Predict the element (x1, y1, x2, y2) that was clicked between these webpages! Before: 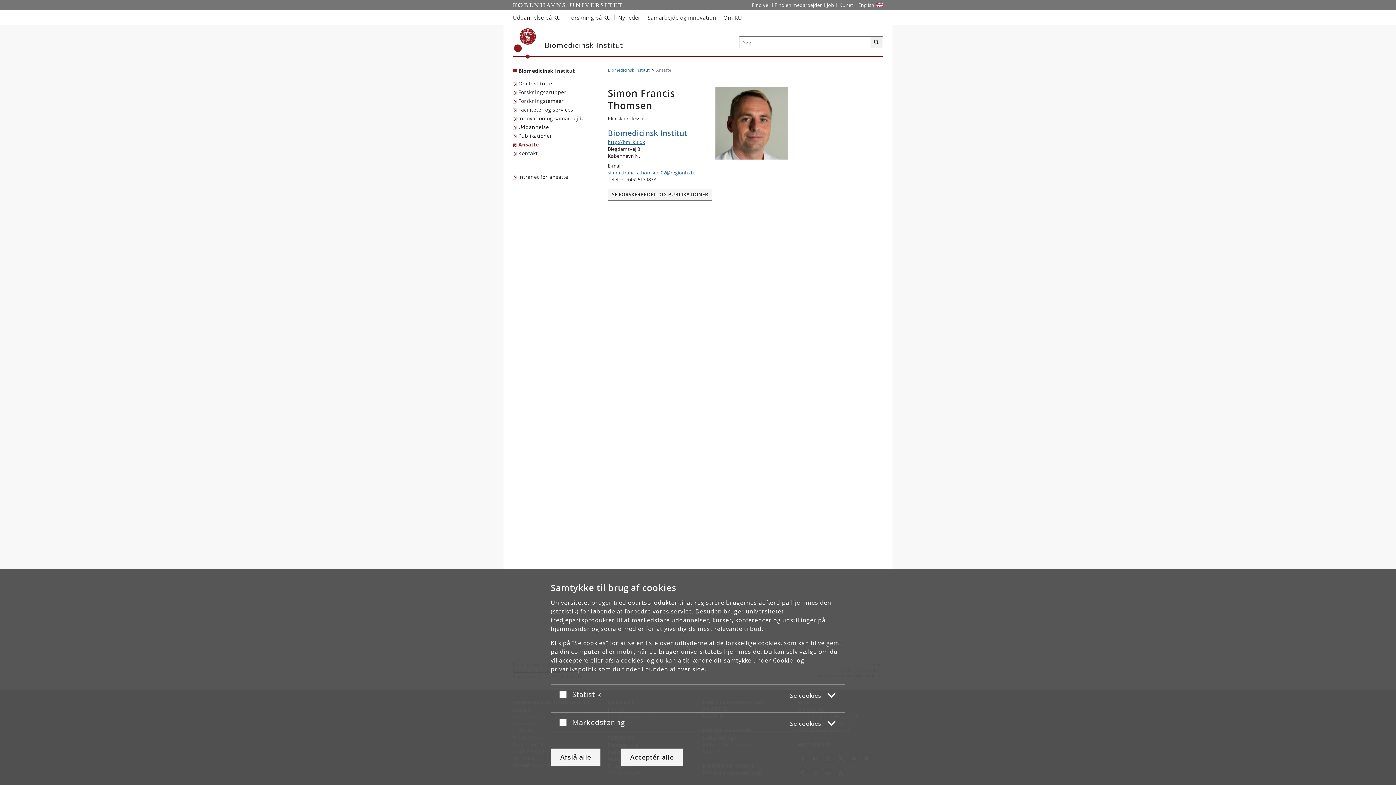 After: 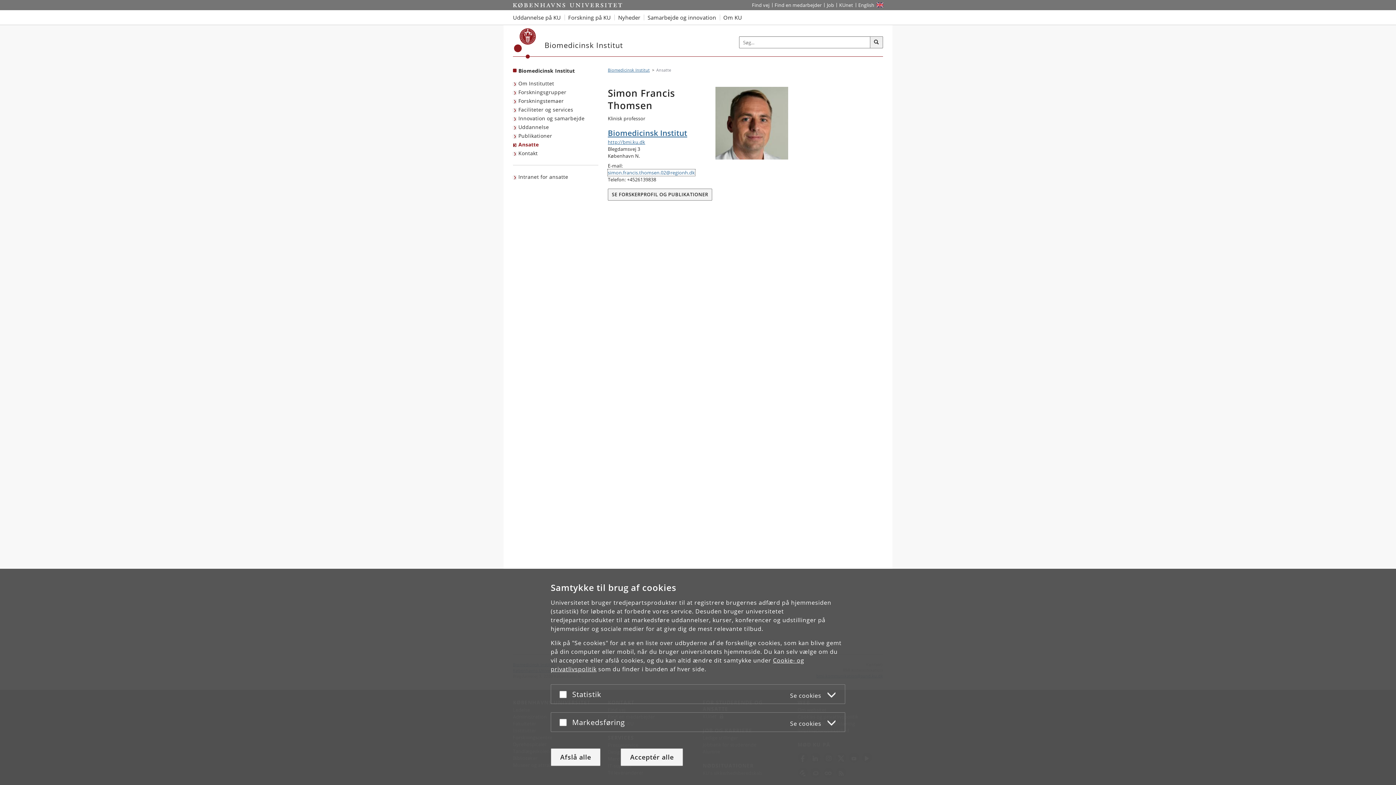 Action: label: simon.francis.thomsen.02@regionh.dk bbox: (608, 169, 695, 176)